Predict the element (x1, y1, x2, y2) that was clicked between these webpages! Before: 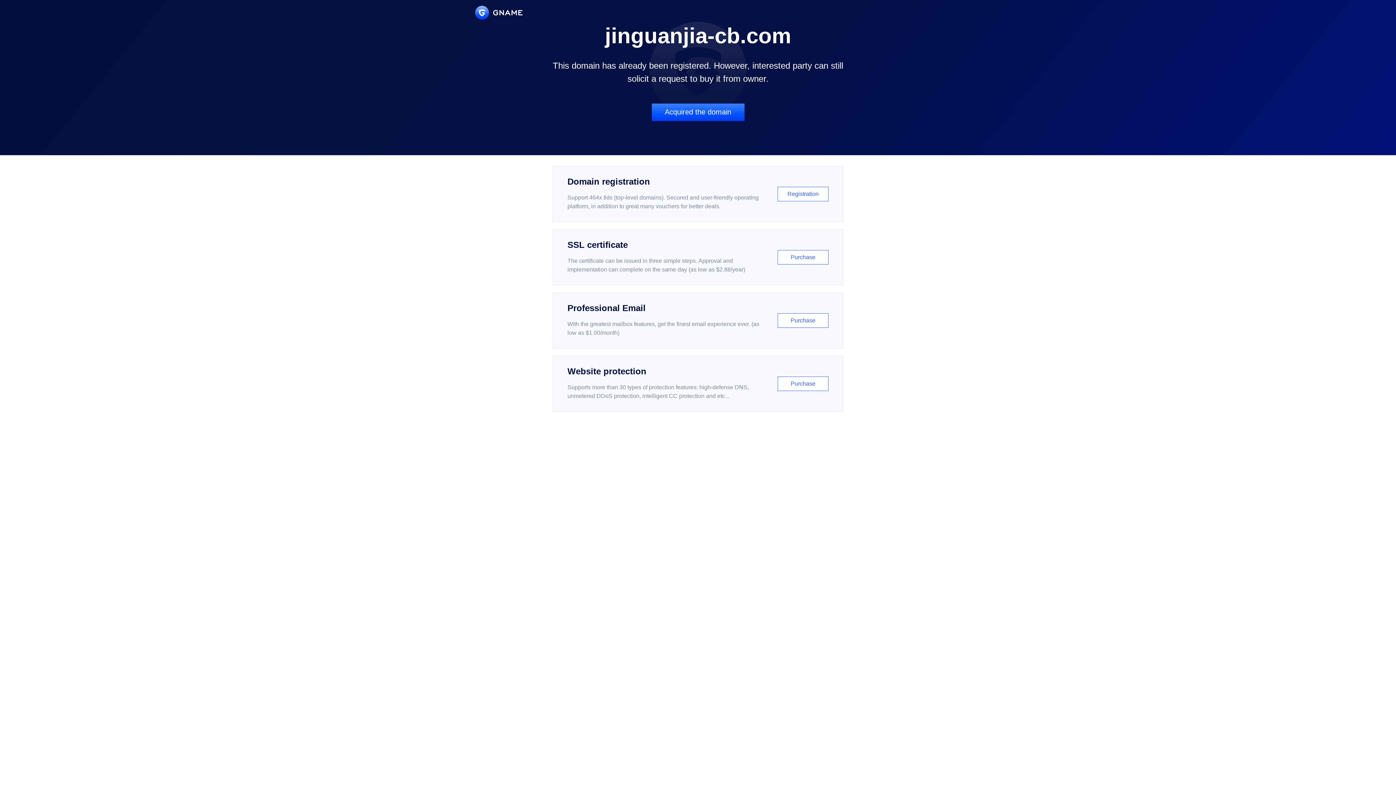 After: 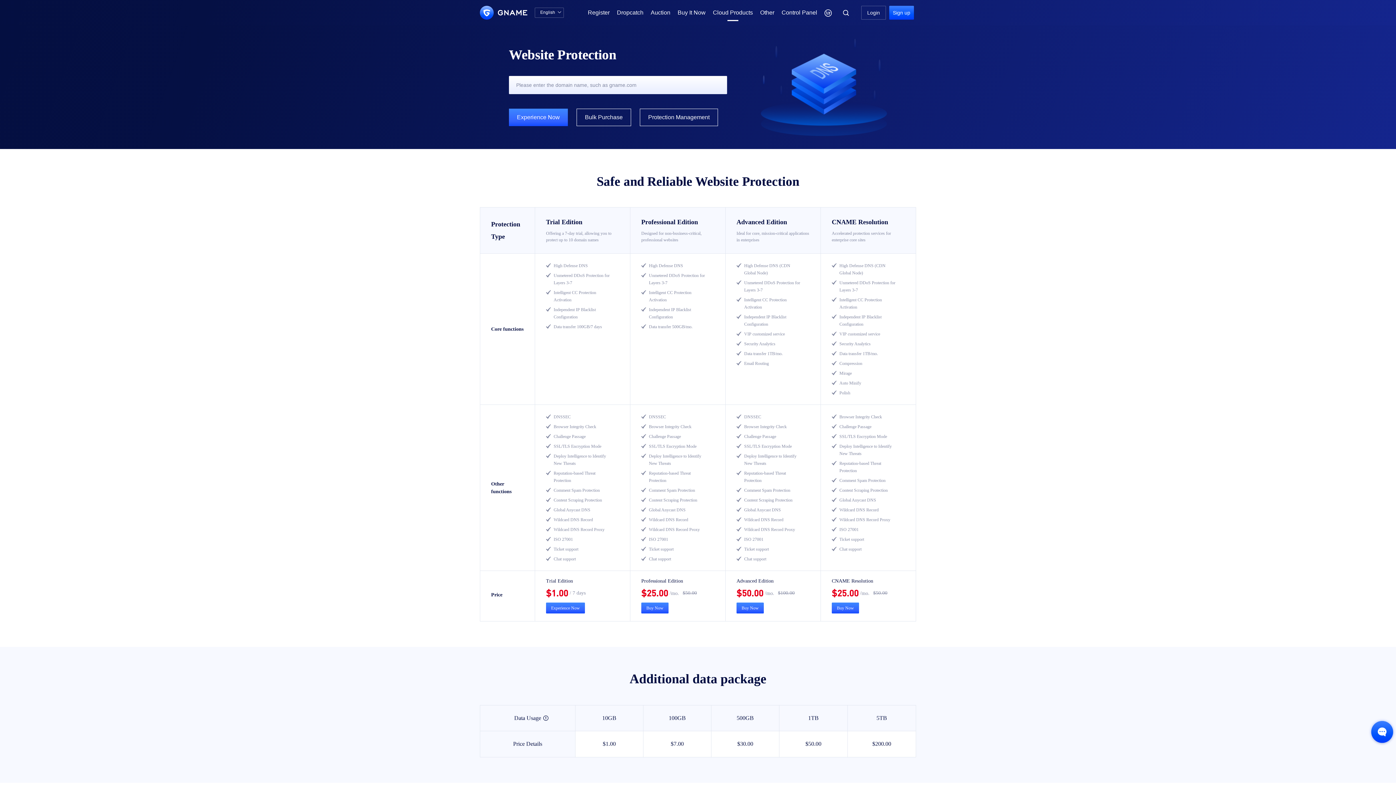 Action: bbox: (552, 356, 843, 412) label: Website protection

Supports more than 30 types of protection features: high-defense DNS, unmetered DDoS protection, intelligent CC protection and etc...

Purchase